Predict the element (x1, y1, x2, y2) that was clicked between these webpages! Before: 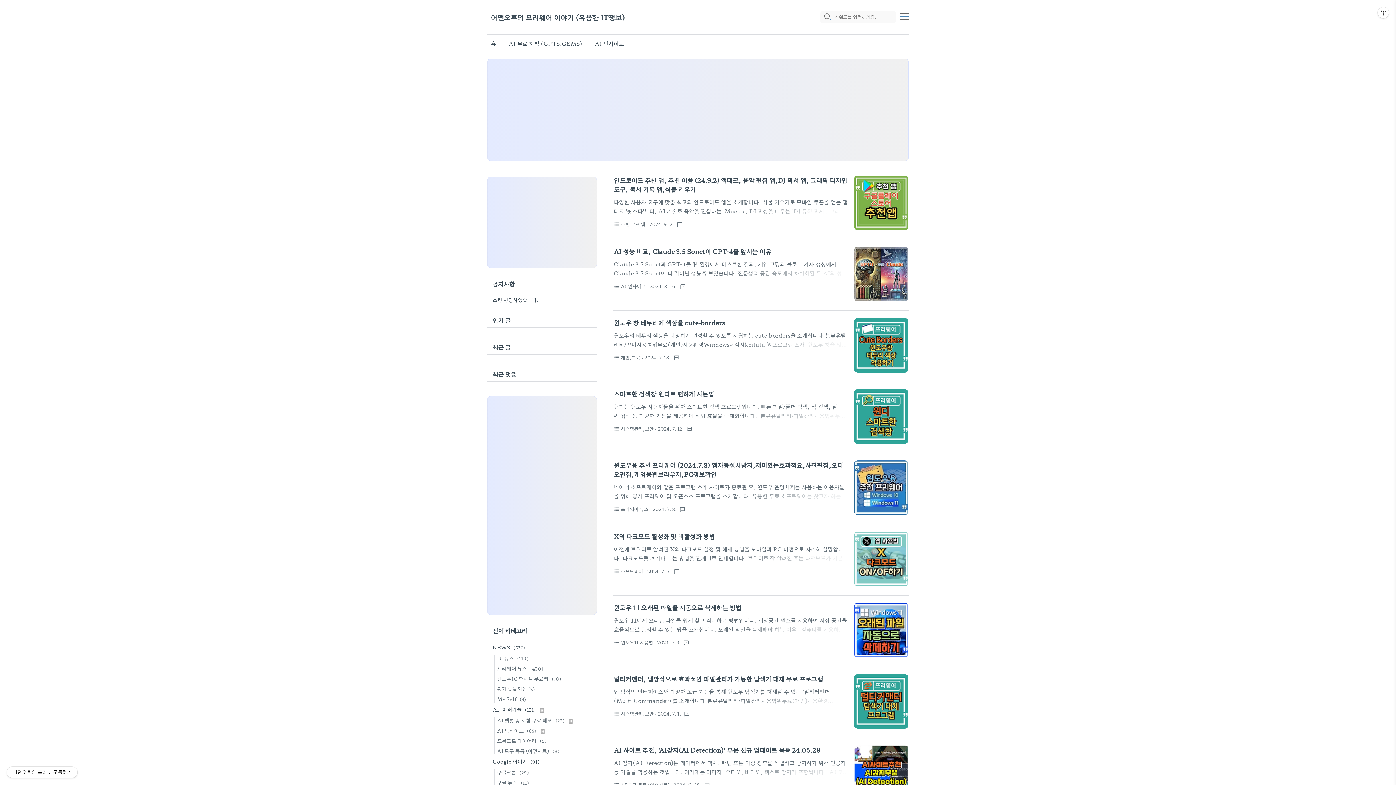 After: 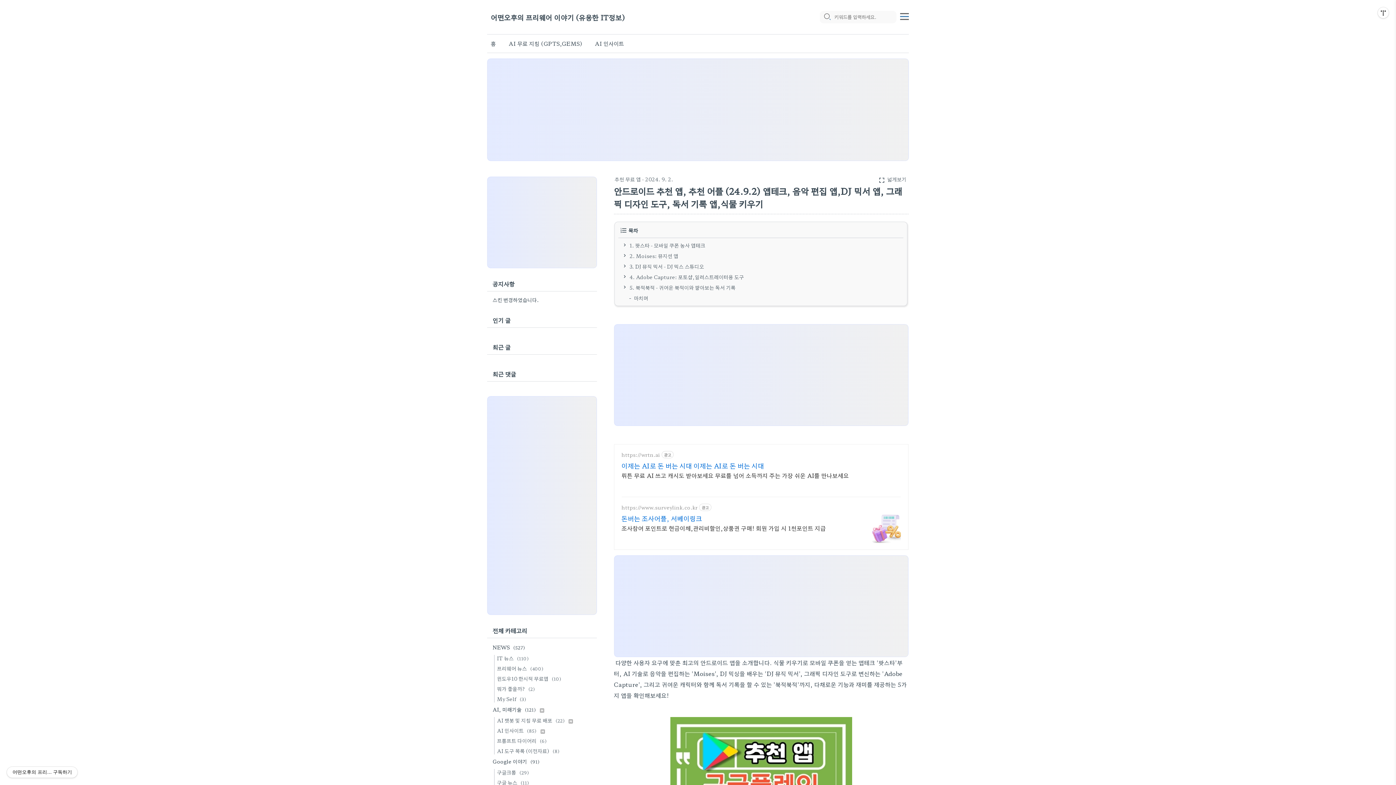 Action: label: 안드로이드 추천 앱, 추천 어플 (24.9.2) 앱테크, 음악 편집 앱,DJ 믹서 앱, 그래픽 디자인 도구, 독서 기록 앱,식물 키우기

다양한 사용자 요구에 맞춘 최고의 안드로이드 앱을 소개합니다. 식물 키우기로 모바일 쿠폰을 얻는 앱테크 '팟스타'부터, AI 기술로 음악을 편집하는 'Moises', DJ 믹싱을 배우는 'DJ 뮤직 믹서', 그래픽 디자인 도구로 변신하는 'Adobe Capture', 그리고 귀여운 캐릭터와 함께 독서 기록을 할 수 있는 '북적북적'까지, 다채로운 기능과 재미를 제공하는 5가지 앱을 확인해보세요!   안드로이드 앱 추천 배경  안드로이드 앱스토어인 구글 플레이 스토어에는 하루에도 엄청난 수의 앱과 게임이 신규로 등록됩니다. 이 모든앱들을 사용자가 확인하고 양질의 앱을 선택하는 것이 사실상 불가능 하다는 얘기죠. 또한, 최근들어 강화되었다 하지만 여전히 구글 플레이스토어에는 유해한 앱들이 사라지지 않고 이들.. bbox: (614, 175, 908, 219)